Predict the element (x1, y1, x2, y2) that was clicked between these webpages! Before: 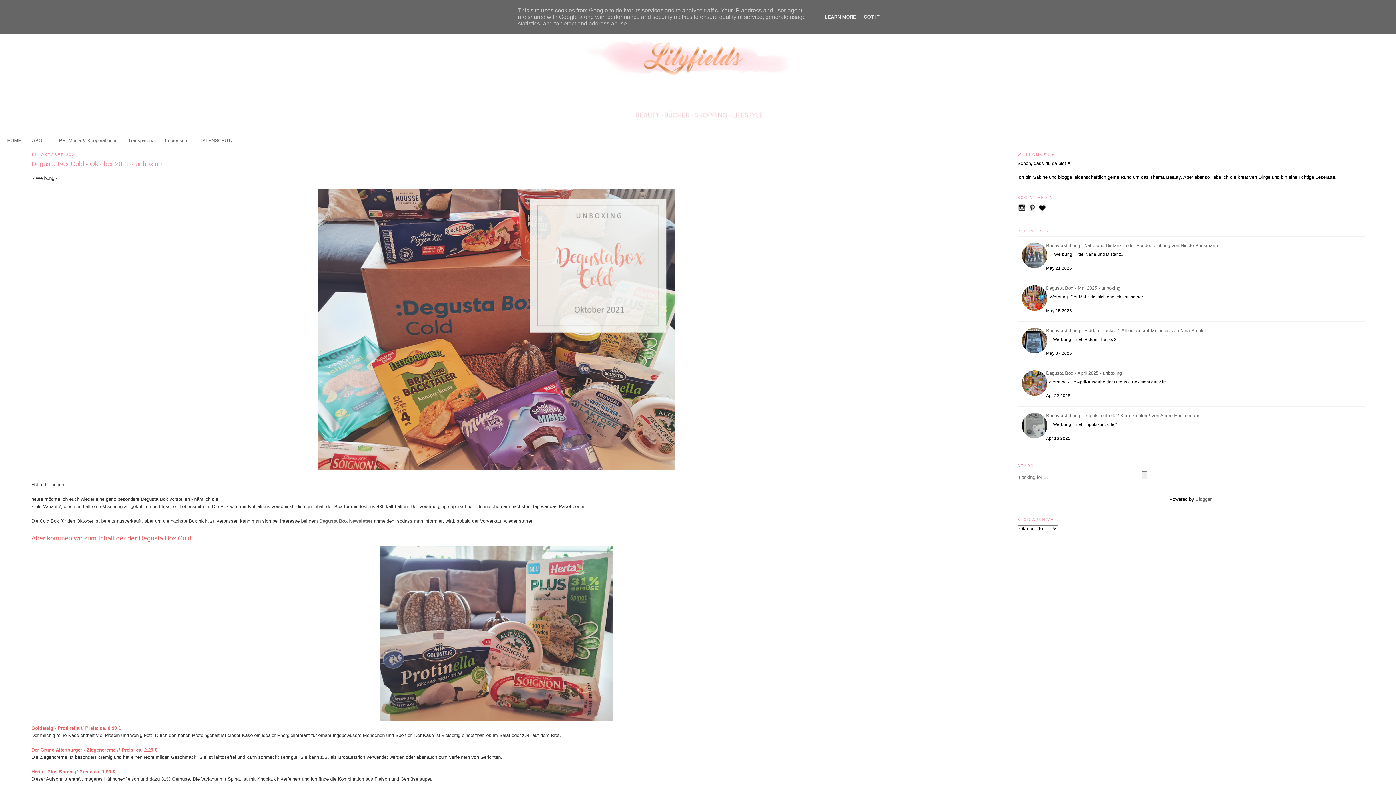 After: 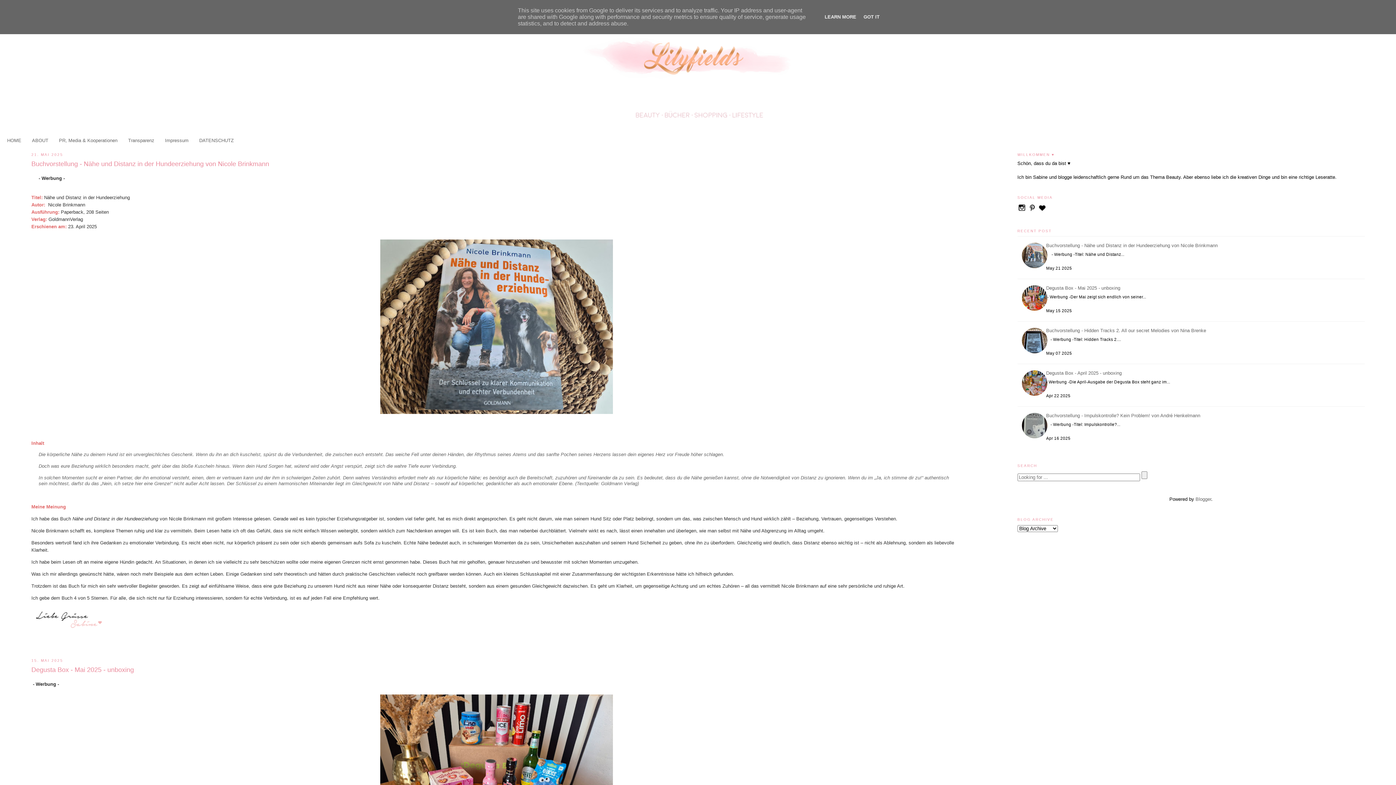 Action: bbox: (7, 137, 21, 143) label: HOME